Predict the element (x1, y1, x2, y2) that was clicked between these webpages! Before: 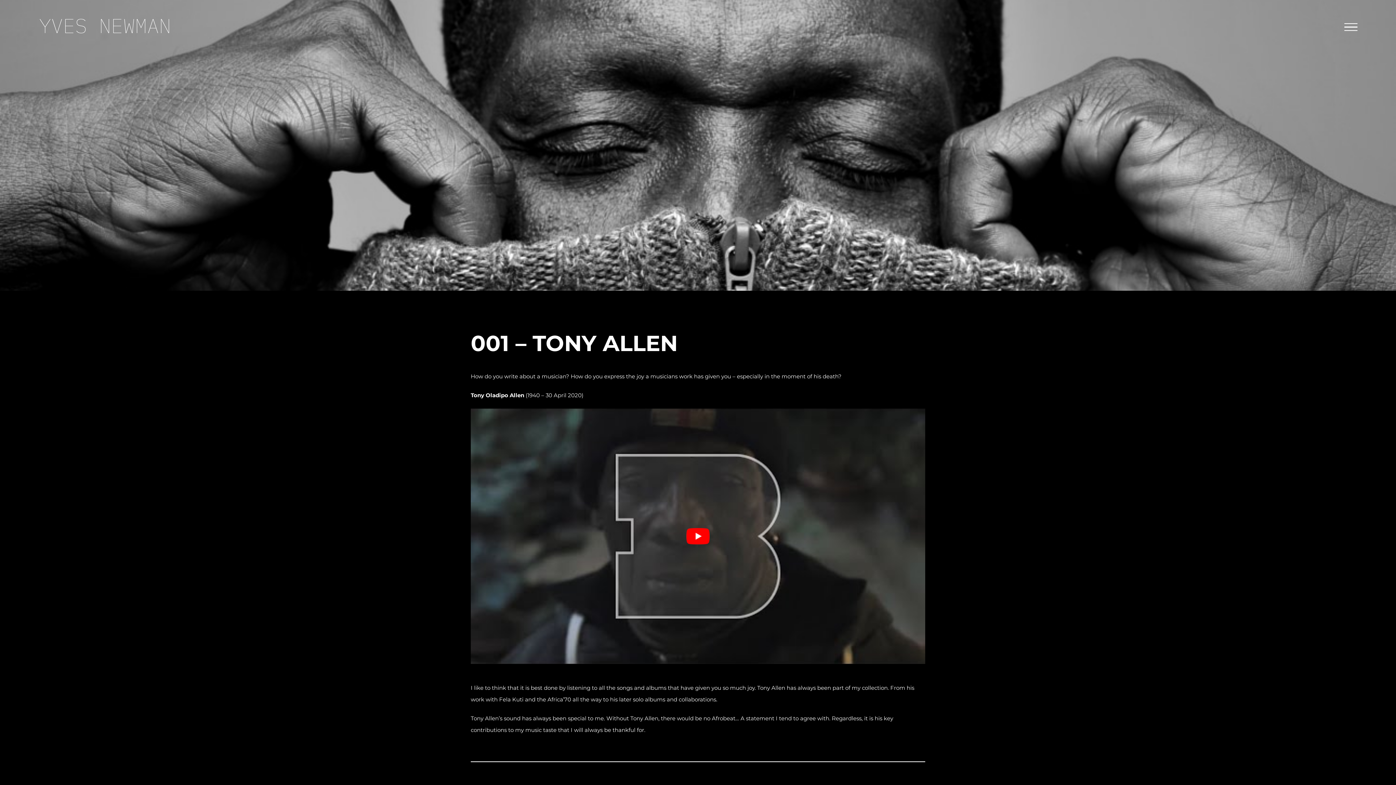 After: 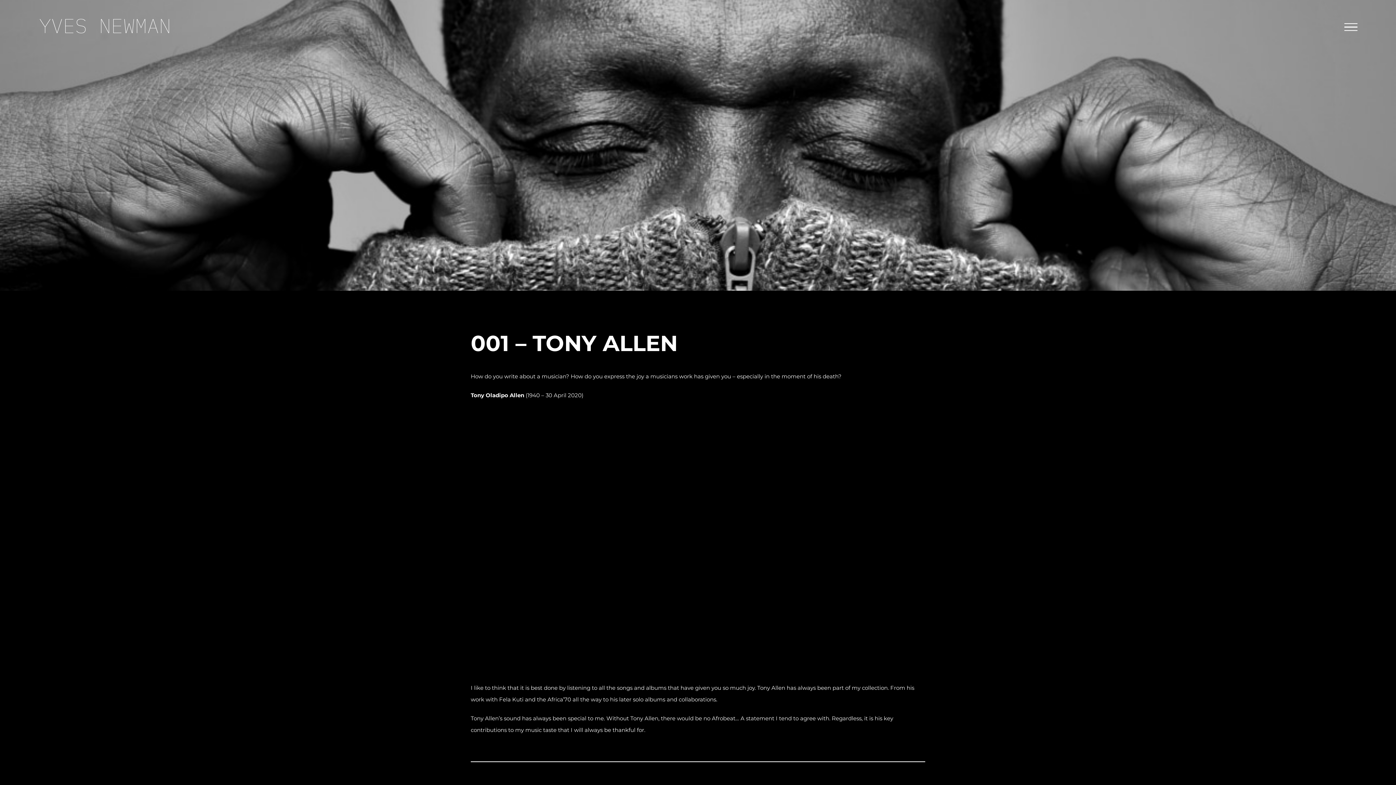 Action: bbox: (470, 408, 925, 664) label: play Youtube video